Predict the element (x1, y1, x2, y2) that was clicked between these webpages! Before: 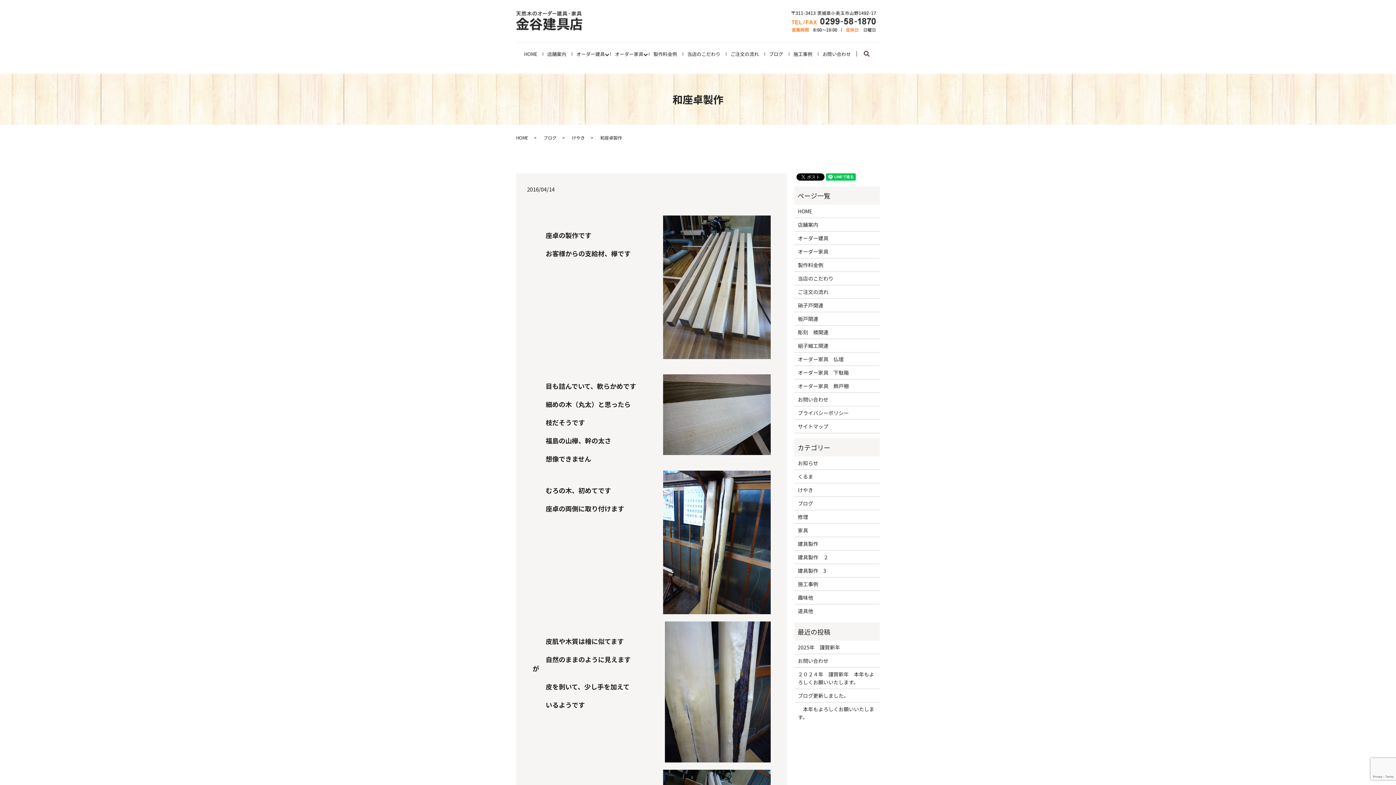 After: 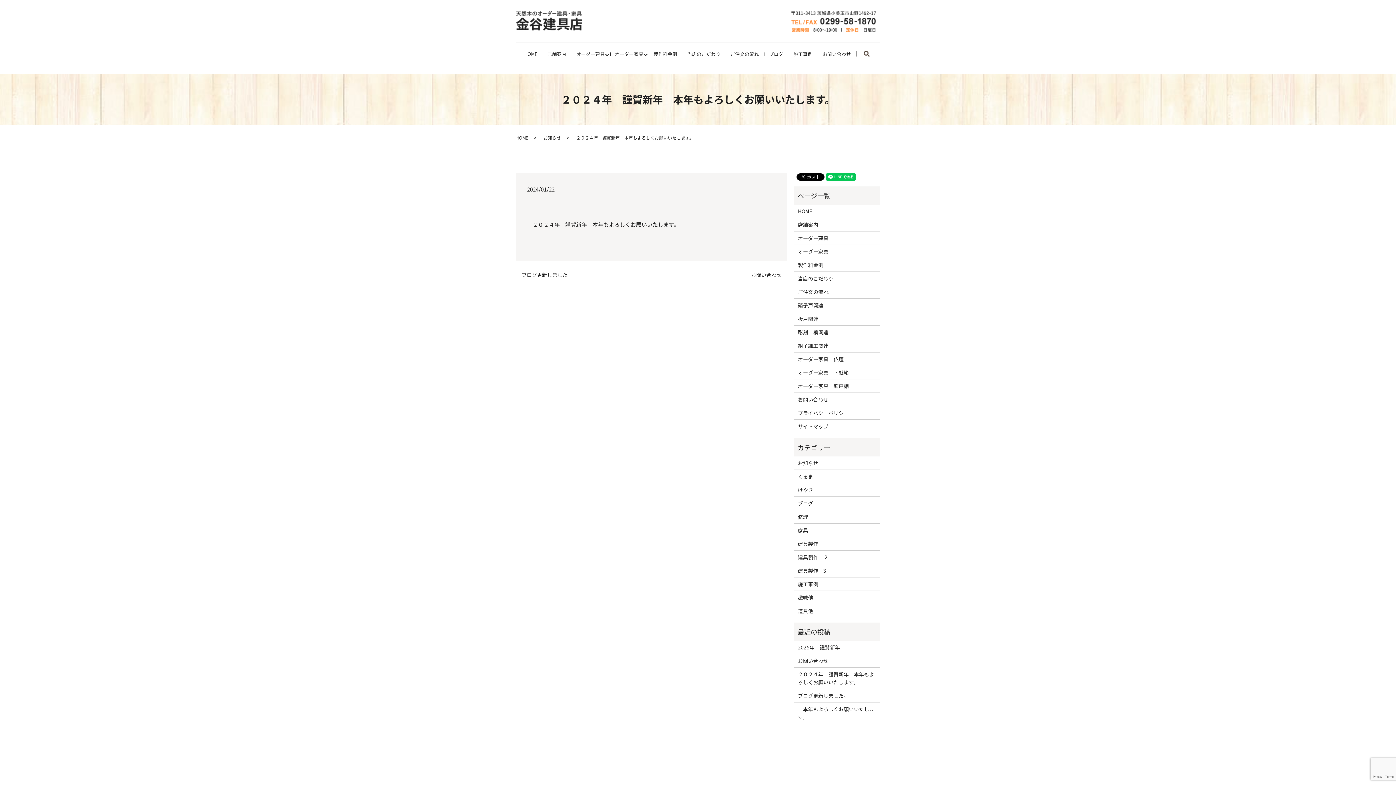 Action: label: ２０２４年　謹賀新年　本年もよろしくお願いいたします。 bbox: (798, 670, 876, 686)